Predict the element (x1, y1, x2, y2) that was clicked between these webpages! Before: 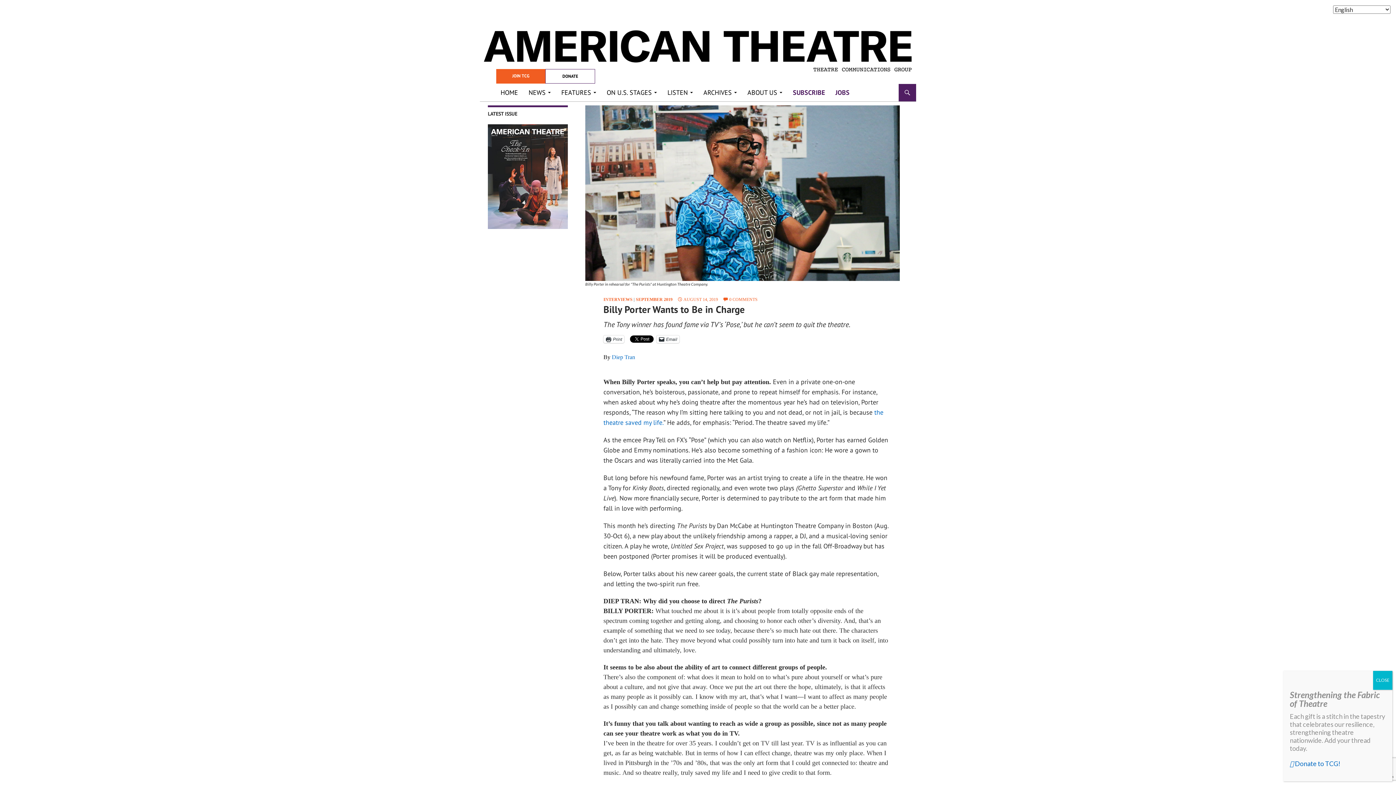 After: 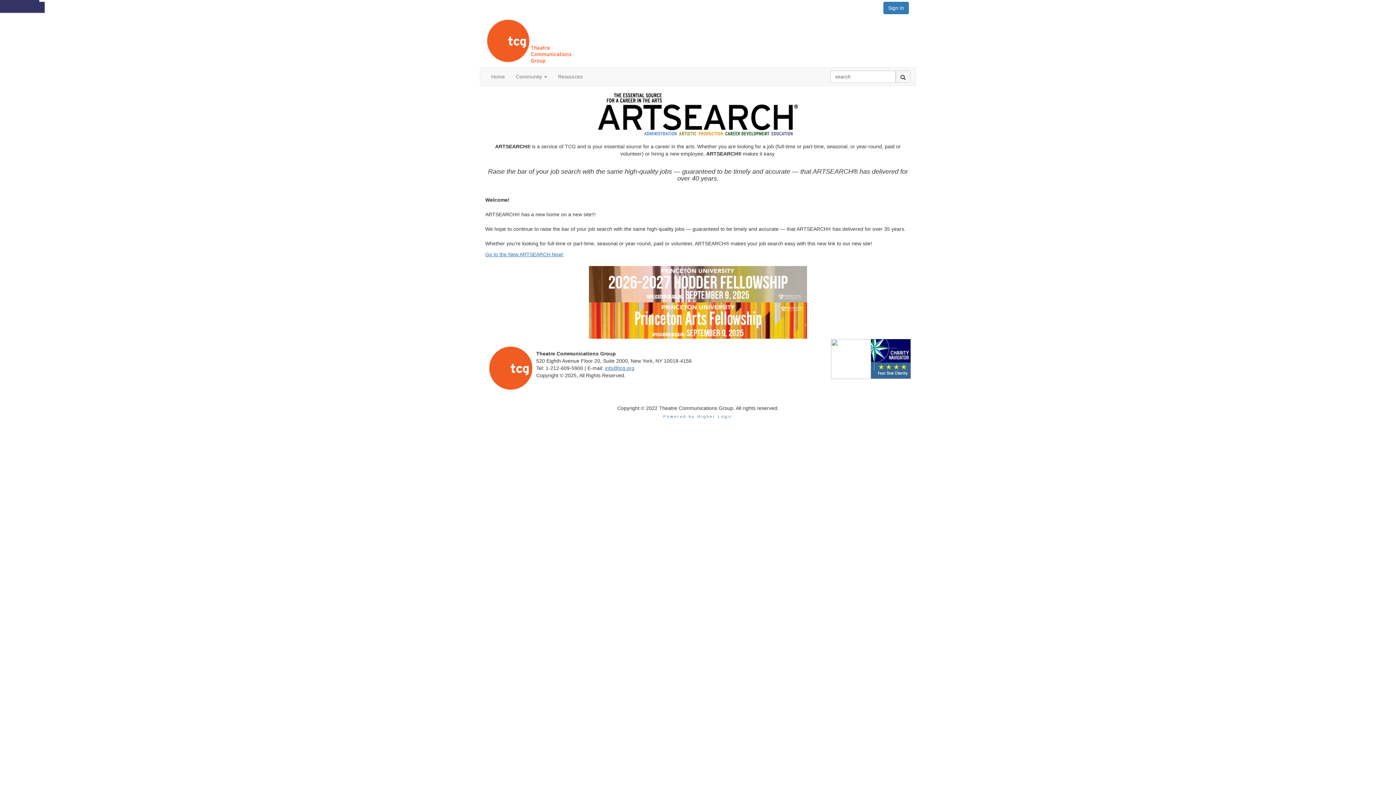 Action: bbox: (831, 84, 854, 101) label: JOBS